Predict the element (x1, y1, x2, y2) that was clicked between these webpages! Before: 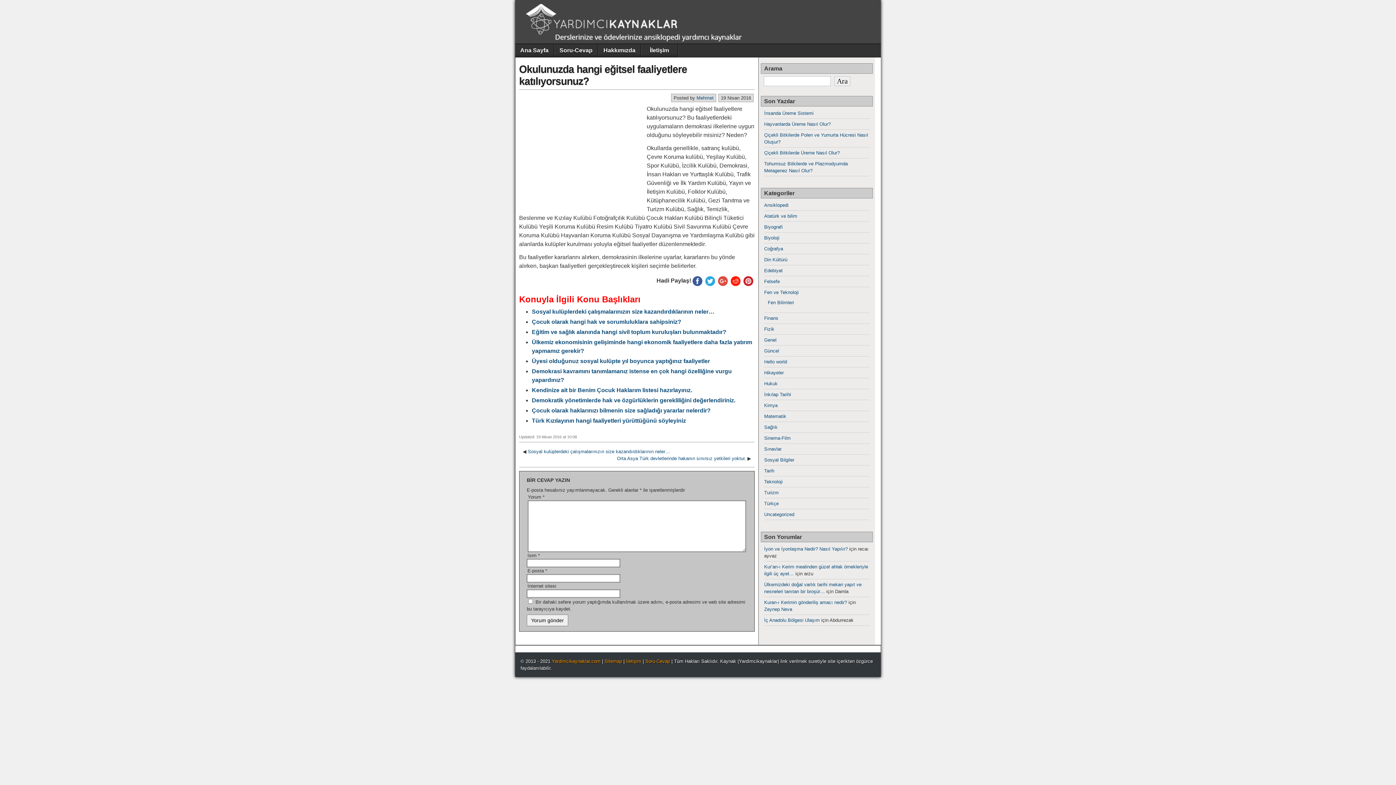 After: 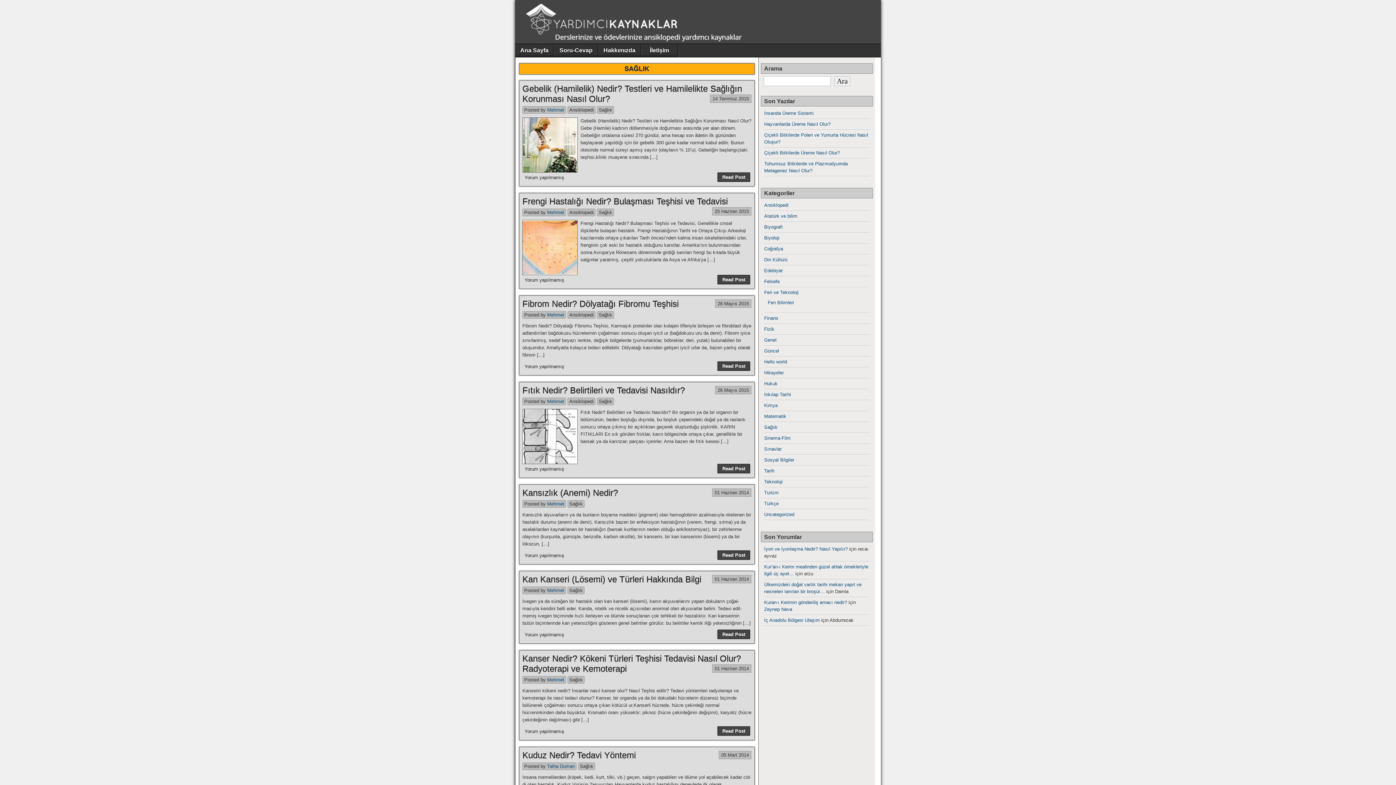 Action: bbox: (764, 424, 777, 430) label: Sağlık